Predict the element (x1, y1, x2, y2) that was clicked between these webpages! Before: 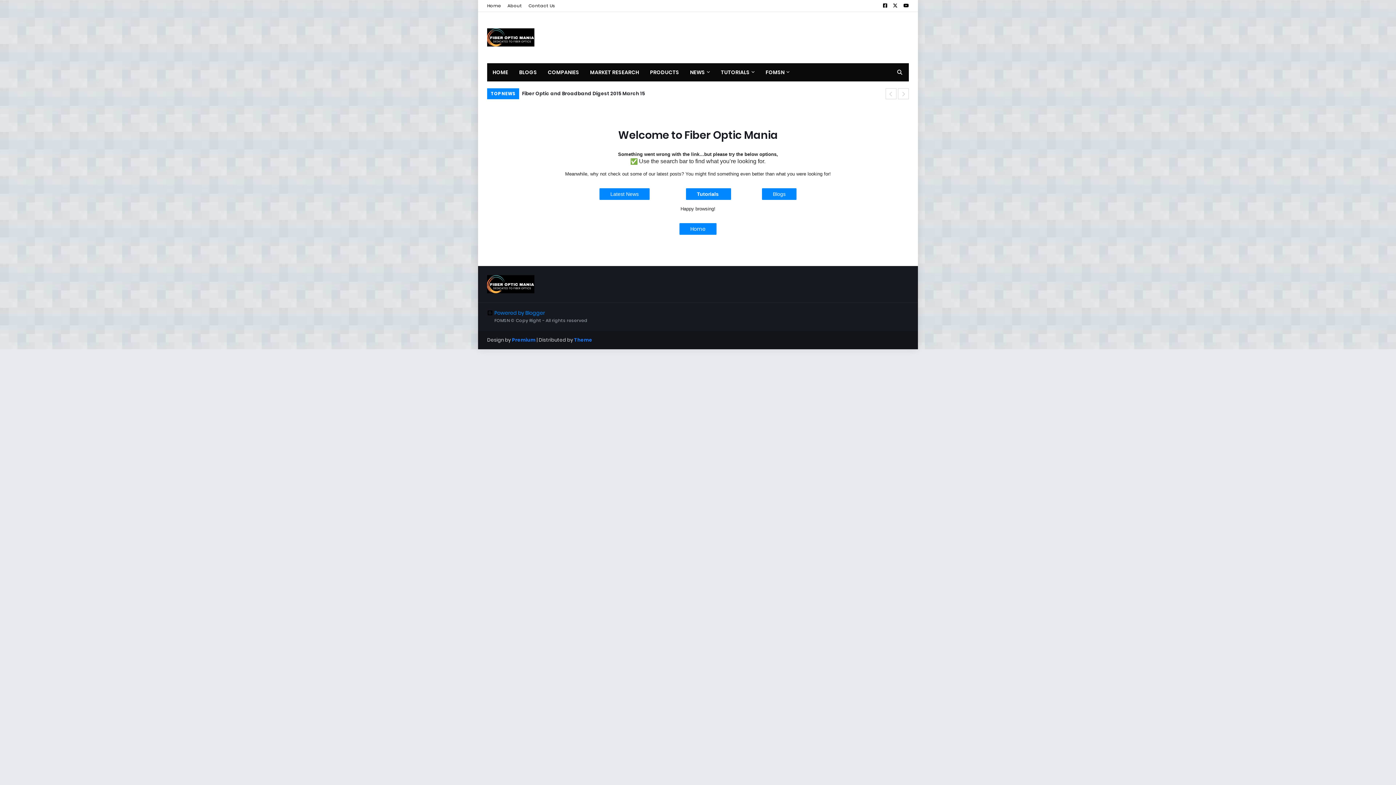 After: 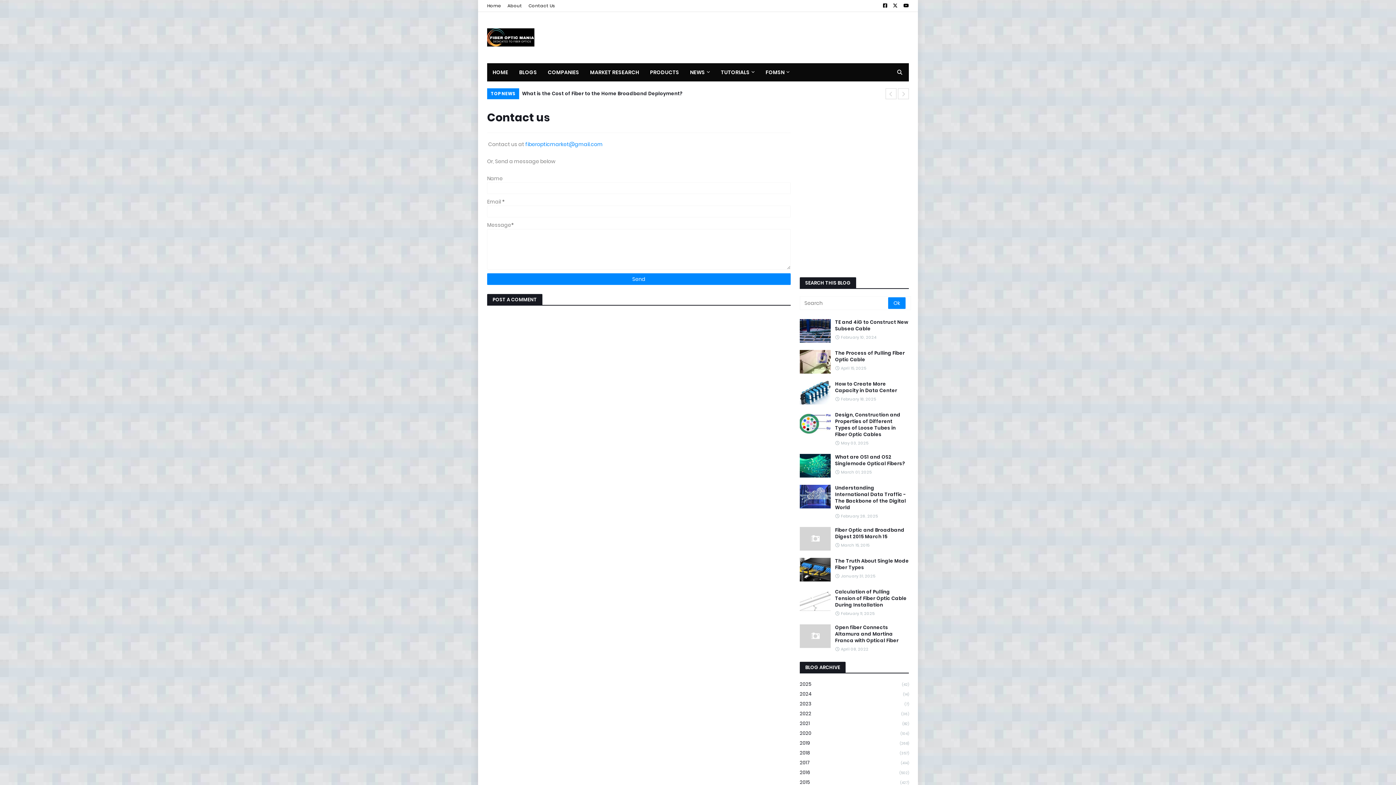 Action: bbox: (528, 0, 555, 11) label: Contact Us